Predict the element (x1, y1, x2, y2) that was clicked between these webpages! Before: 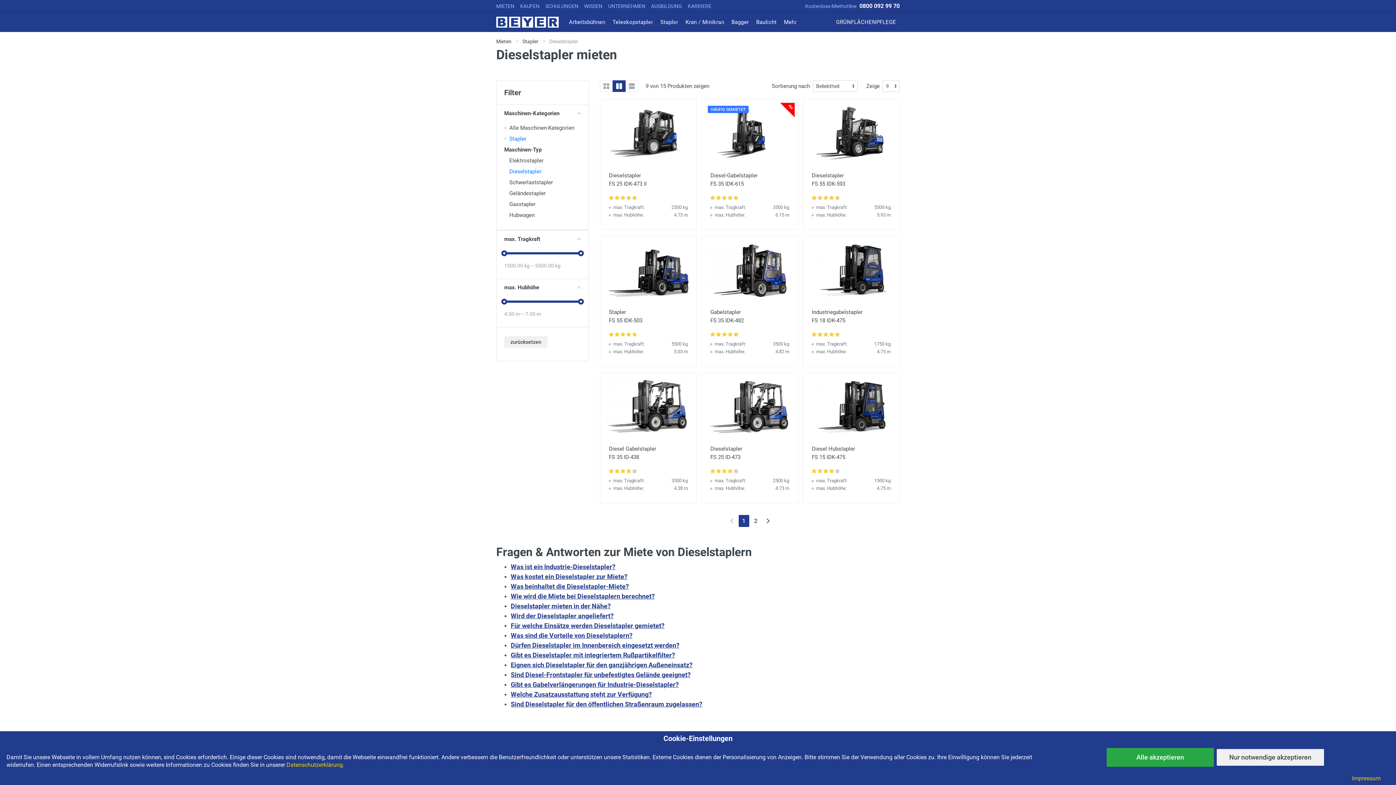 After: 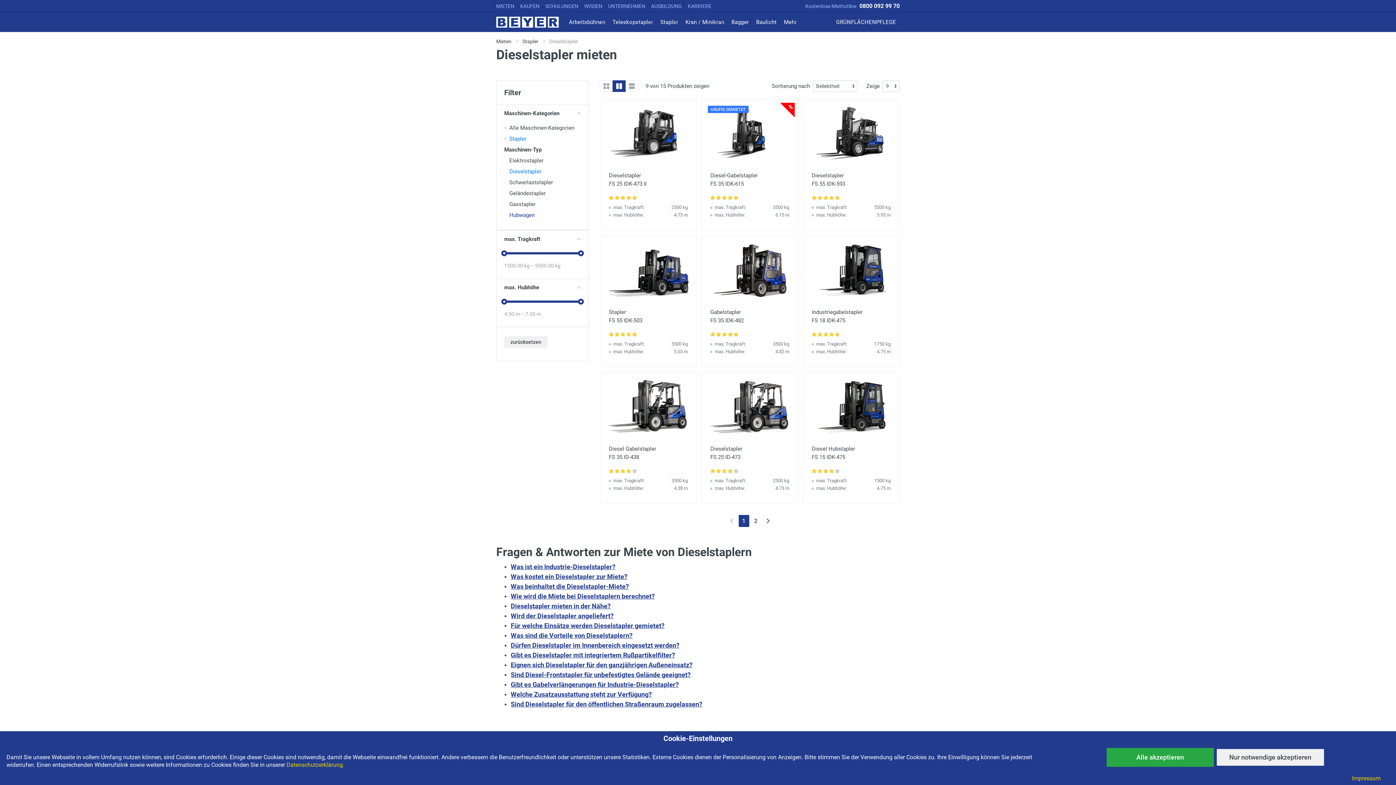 Action: bbox: (509, 212, 581, 218) label: Hubwagen